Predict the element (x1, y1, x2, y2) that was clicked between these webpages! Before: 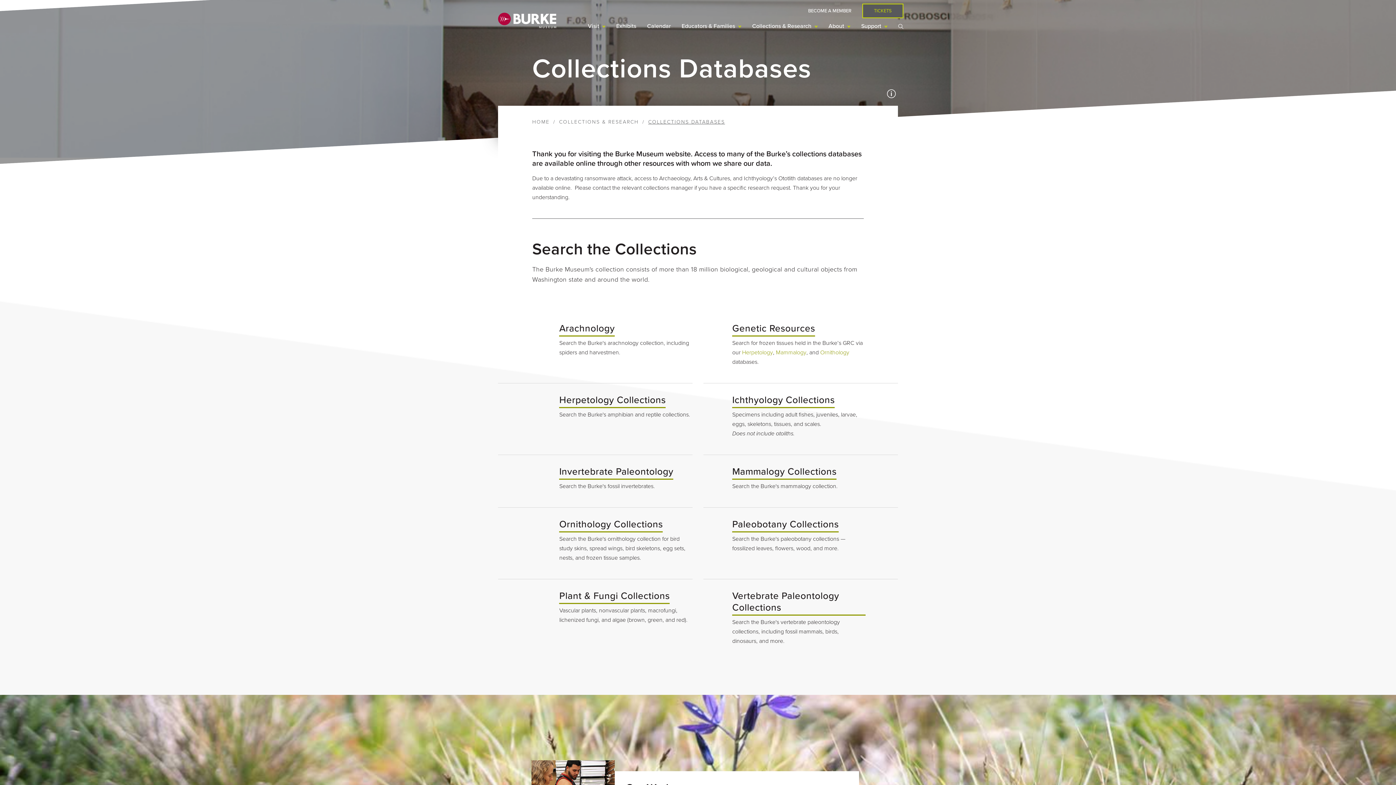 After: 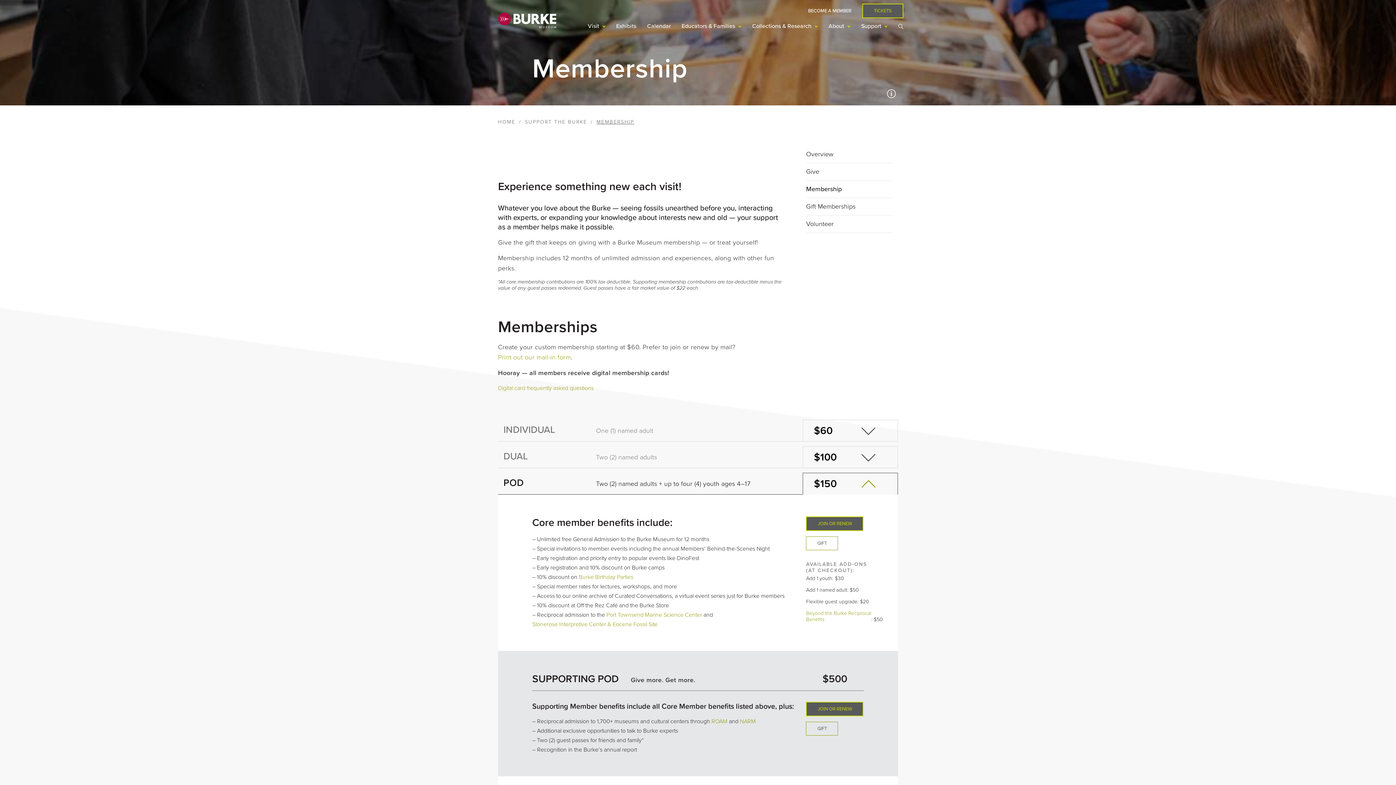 Action: bbox: (808, 8, 851, 13) label: BECOME A MEMBER